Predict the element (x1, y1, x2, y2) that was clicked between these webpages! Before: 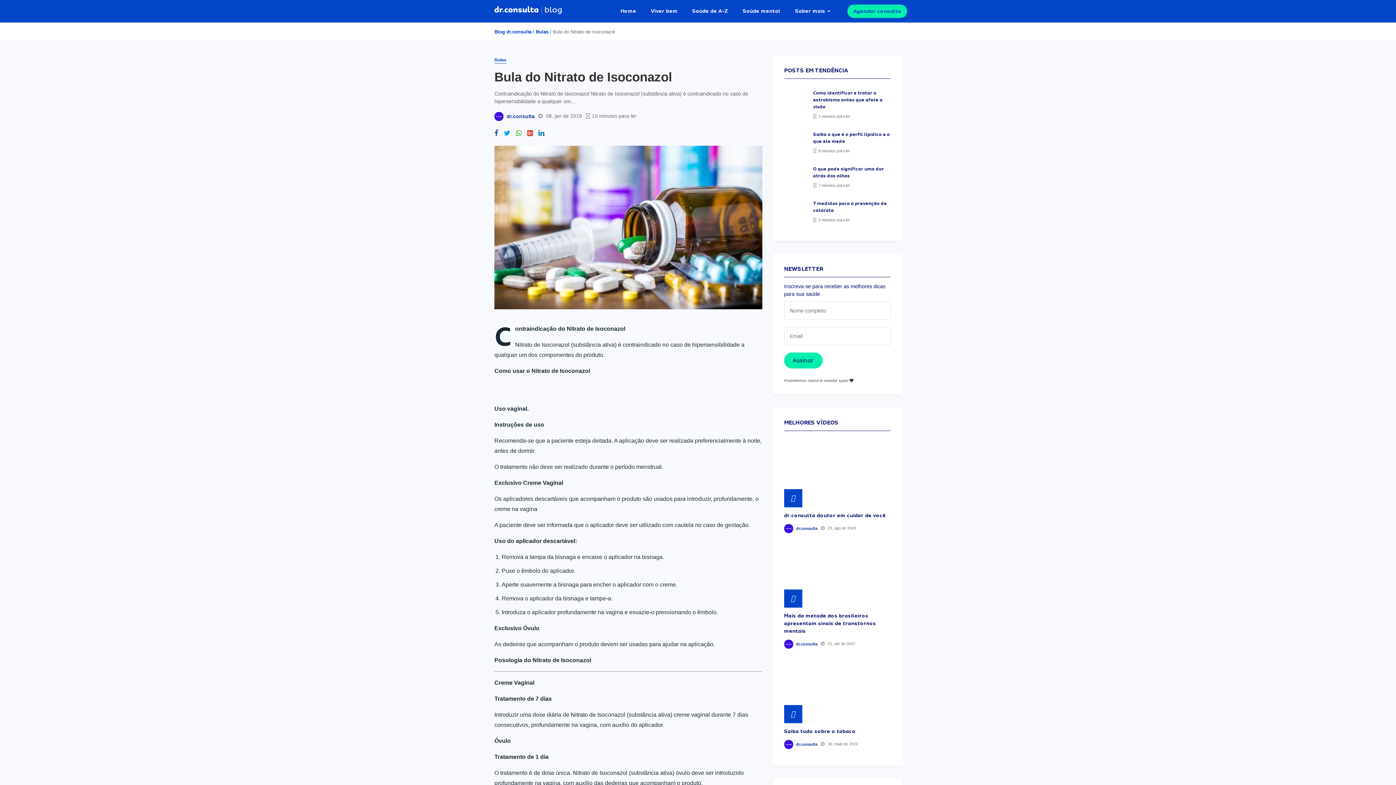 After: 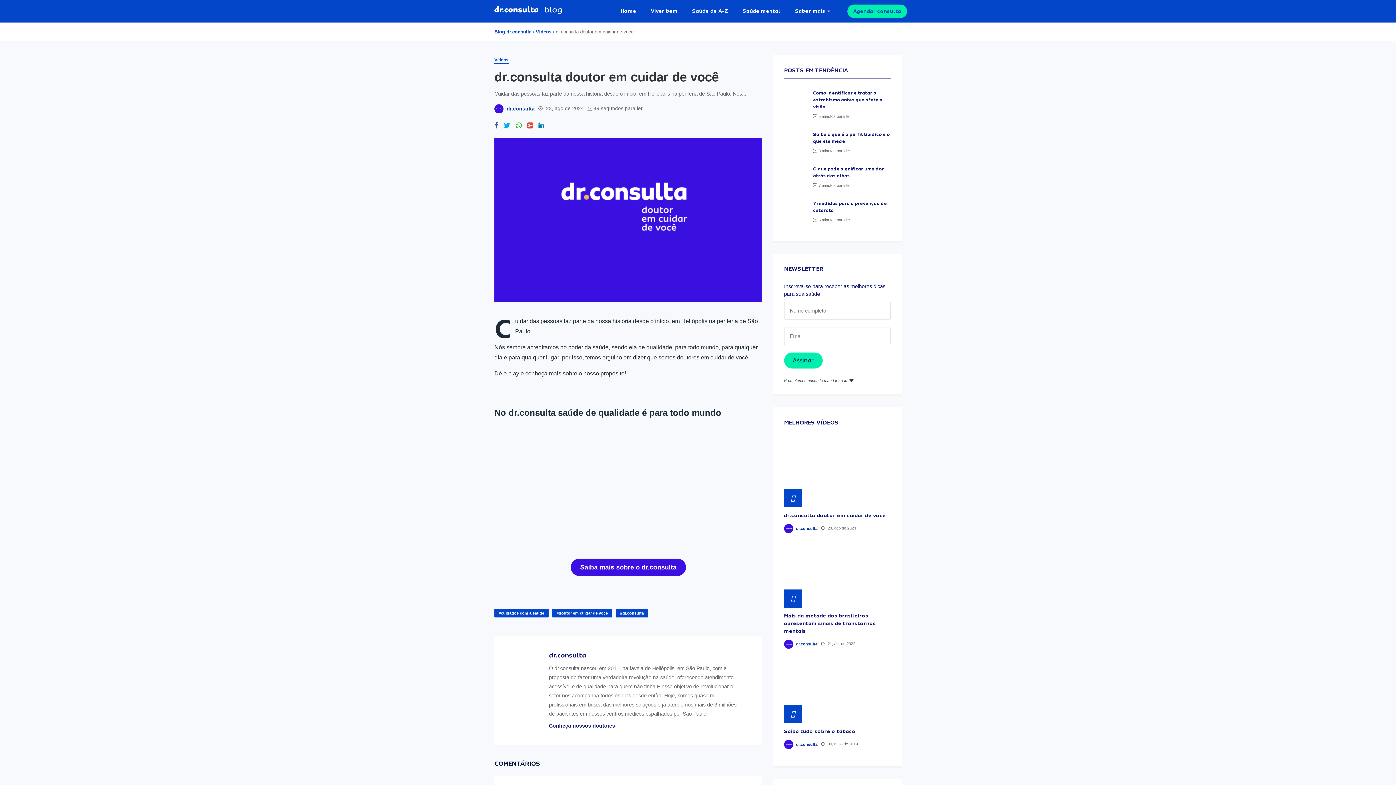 Action: label: dr.consulta doutor em cuidar de você bbox: (784, 512, 886, 518)